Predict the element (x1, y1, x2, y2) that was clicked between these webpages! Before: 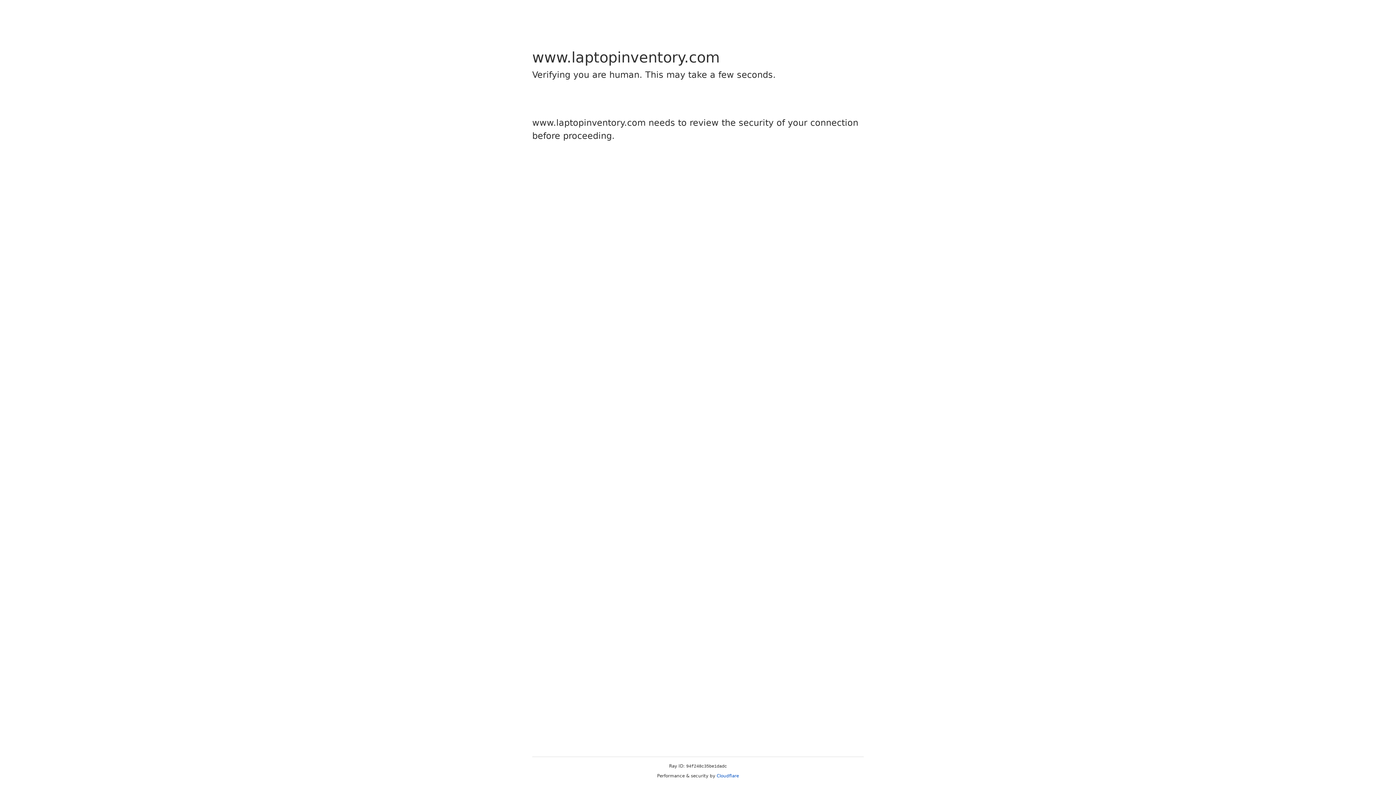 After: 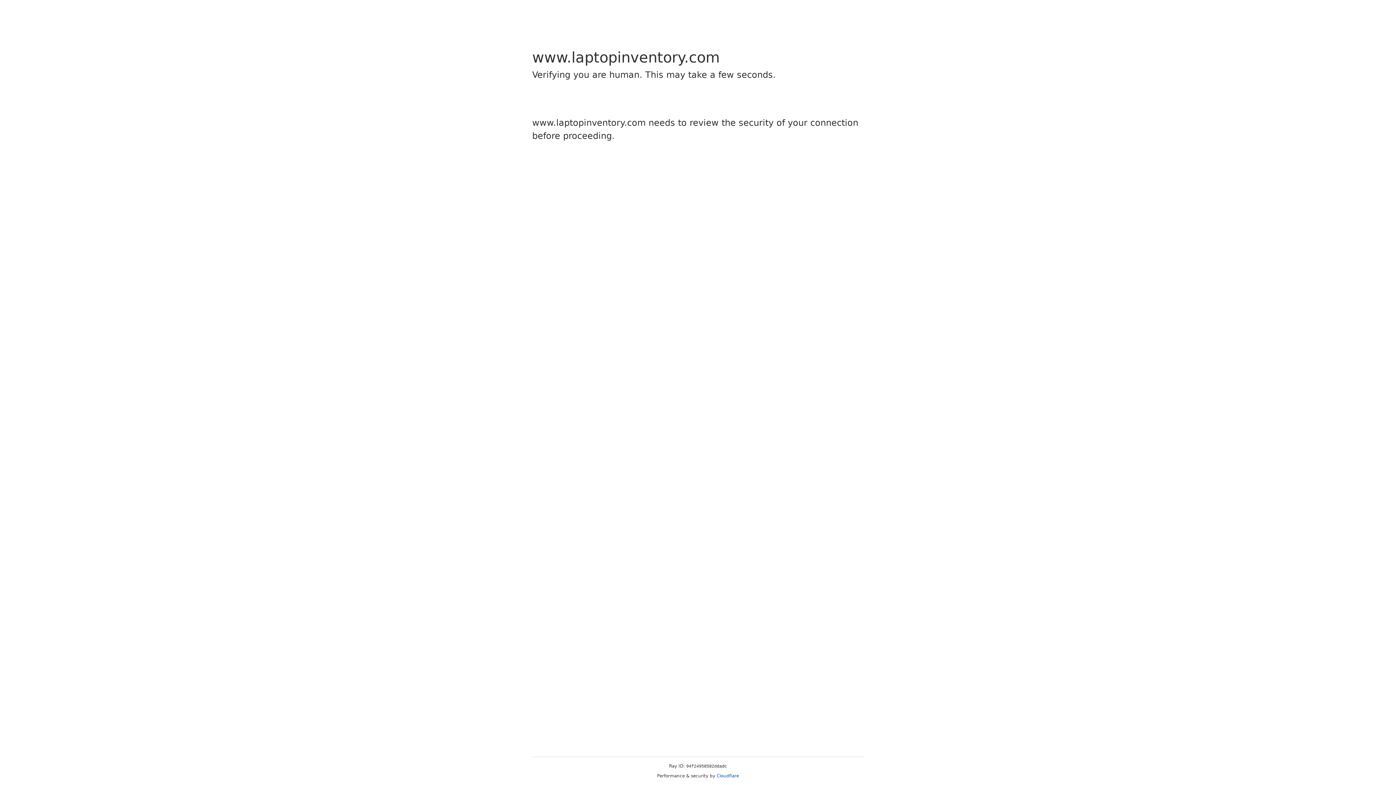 Action: bbox: (716, 773, 739, 778) label: Cloudflare